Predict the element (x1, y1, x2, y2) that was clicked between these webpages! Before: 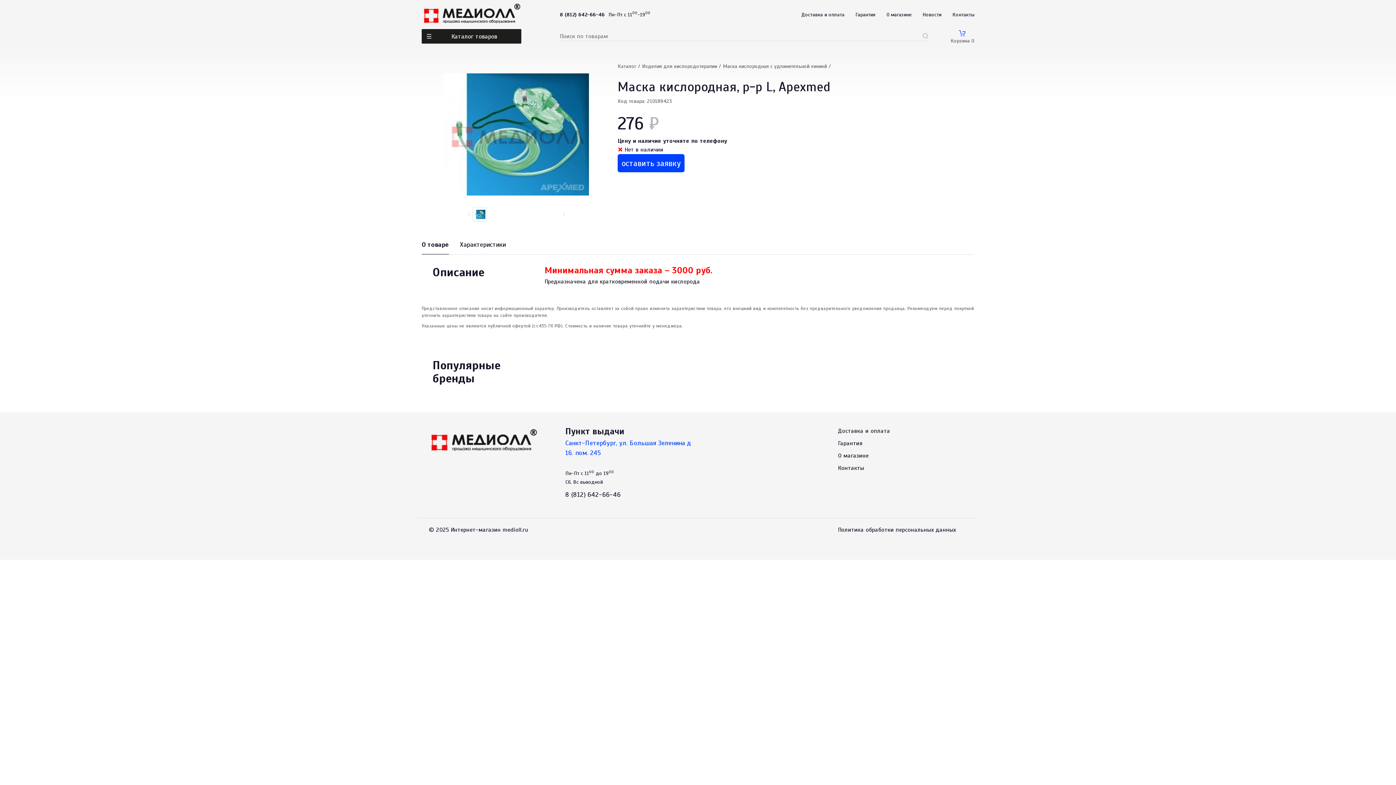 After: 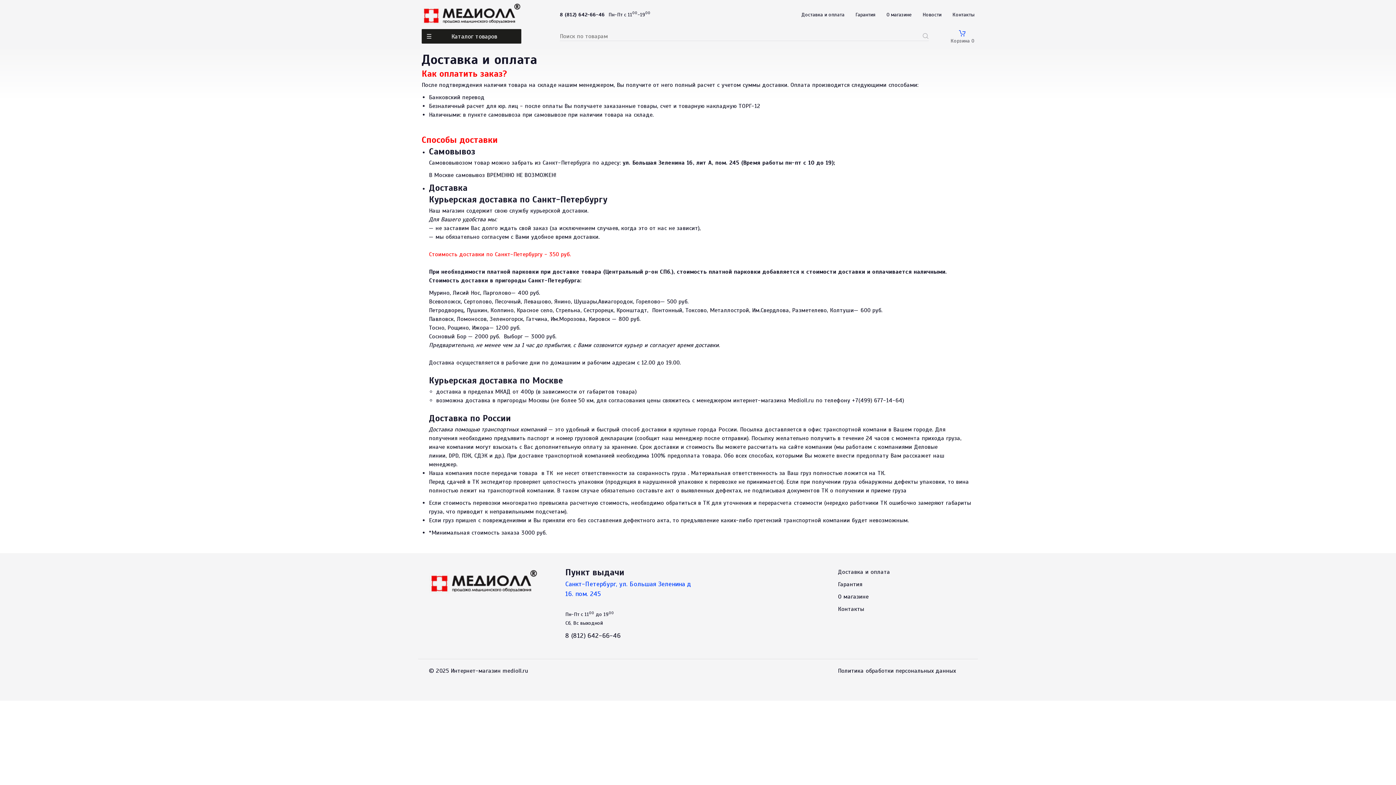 Action: label: Доставка и оплата bbox: (801, 11, 844, 17)